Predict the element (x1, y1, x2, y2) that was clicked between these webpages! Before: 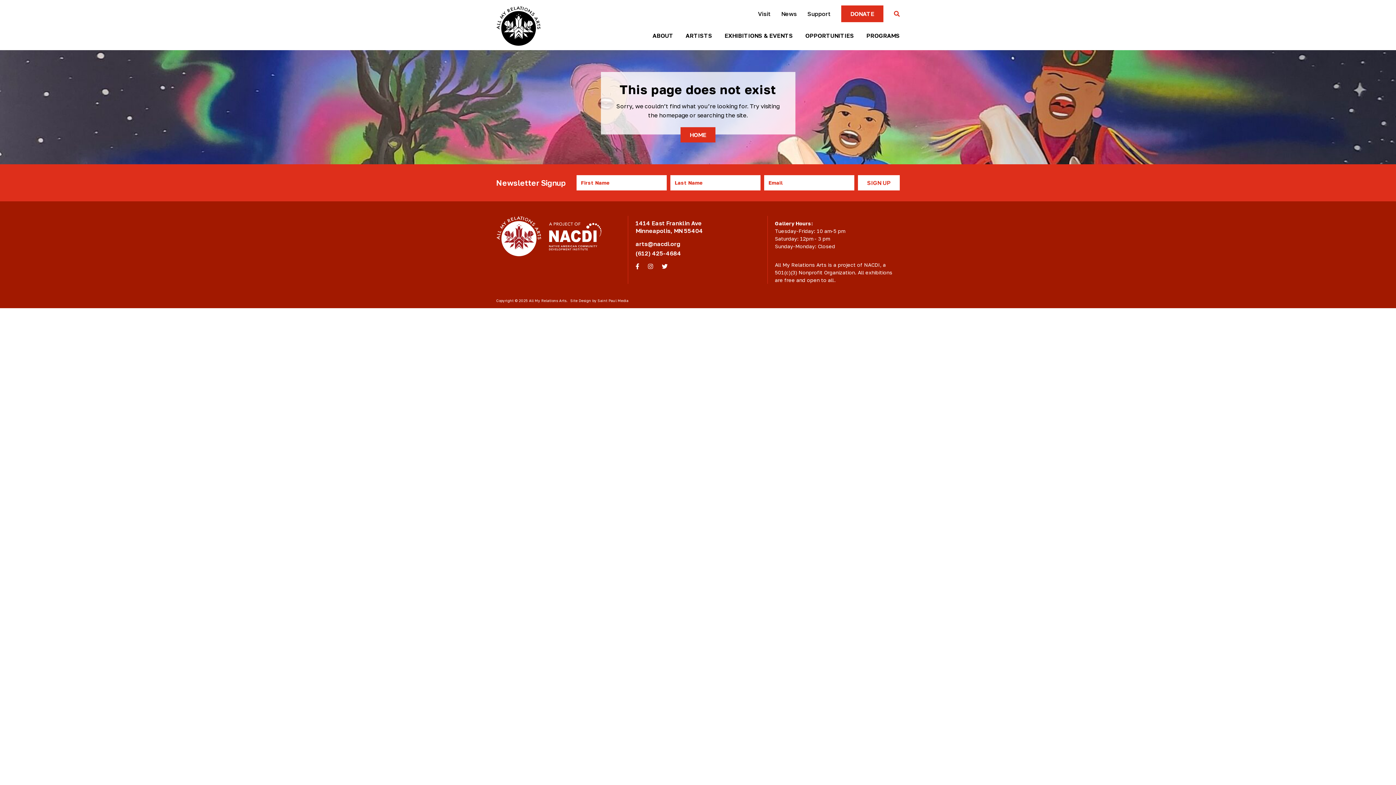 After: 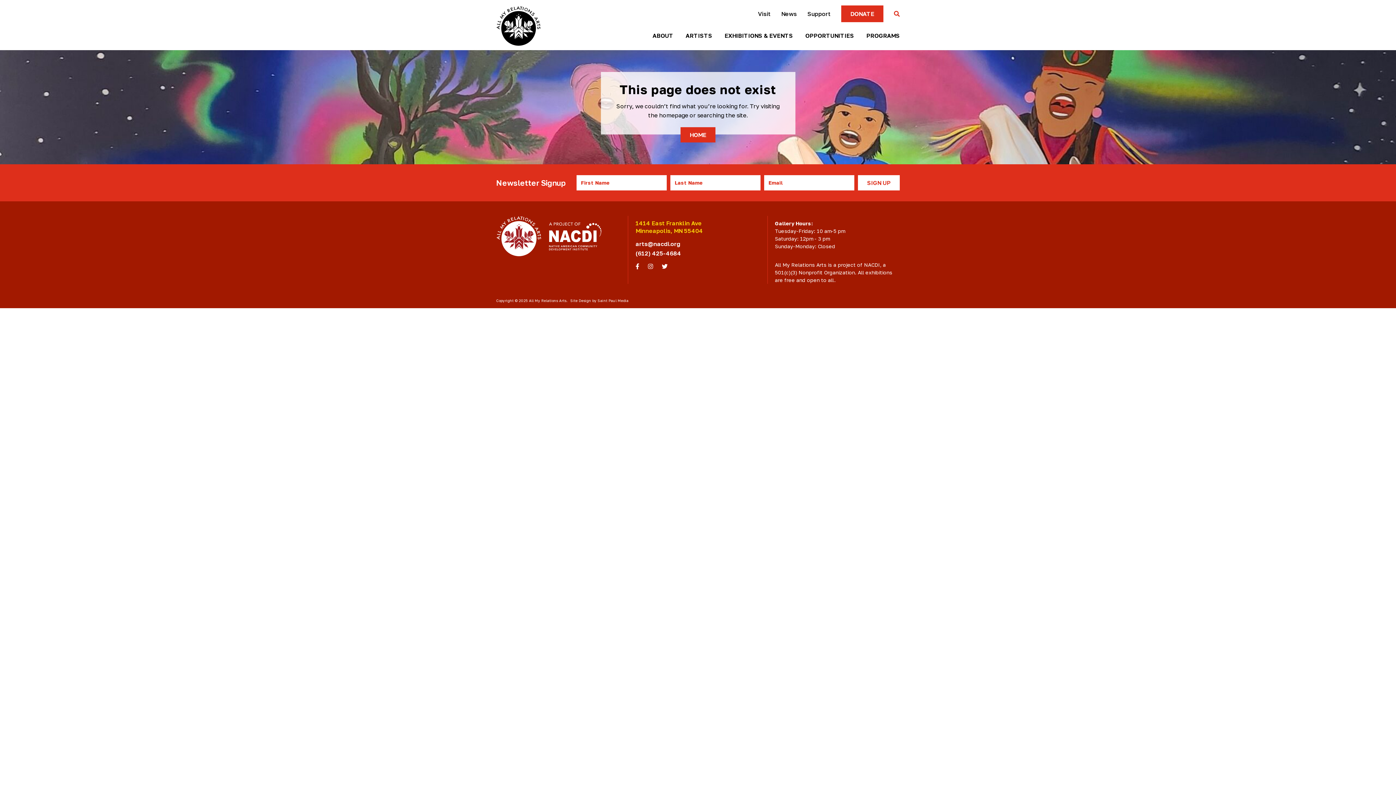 Action: bbox: (635, 219, 703, 234) label: 1414 East Franklin Ave
Minneapolis, MN 55404